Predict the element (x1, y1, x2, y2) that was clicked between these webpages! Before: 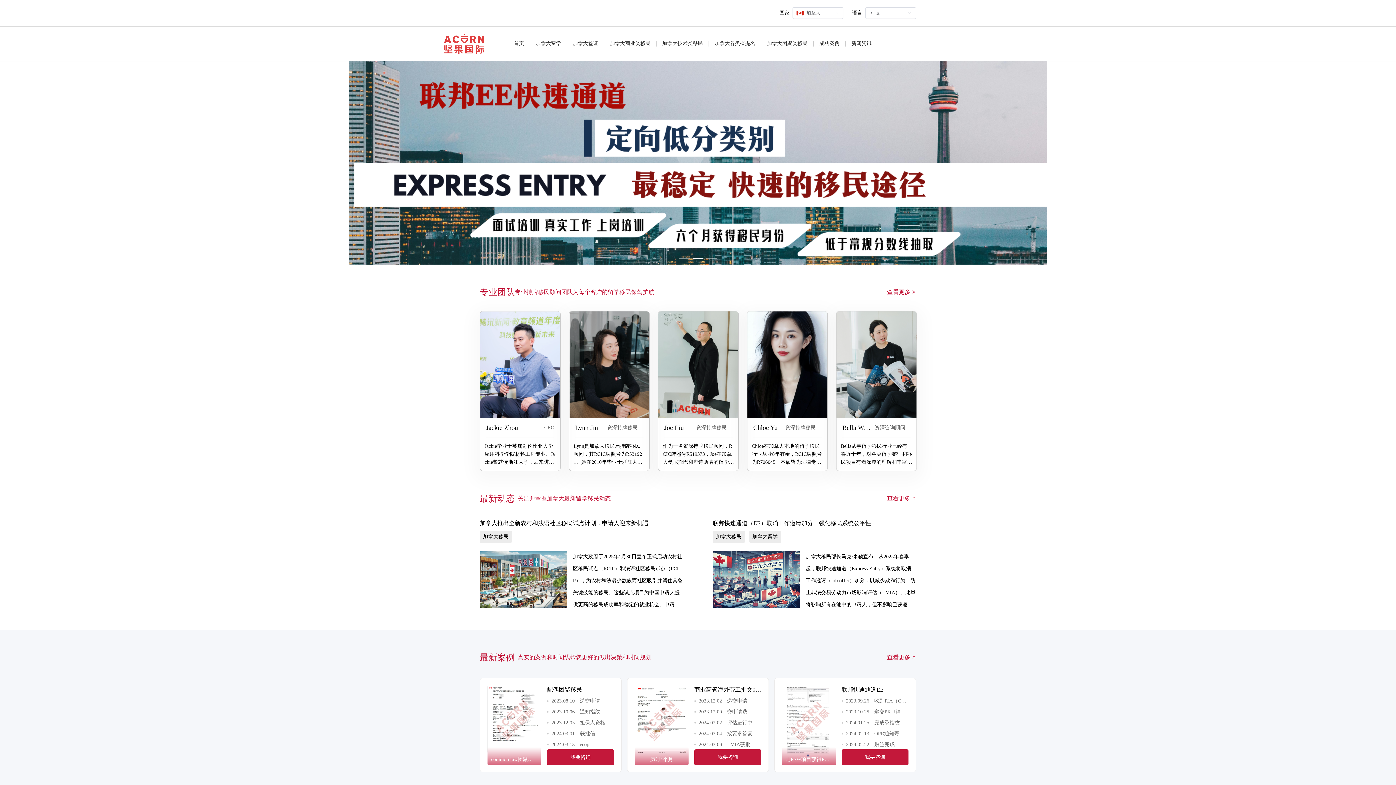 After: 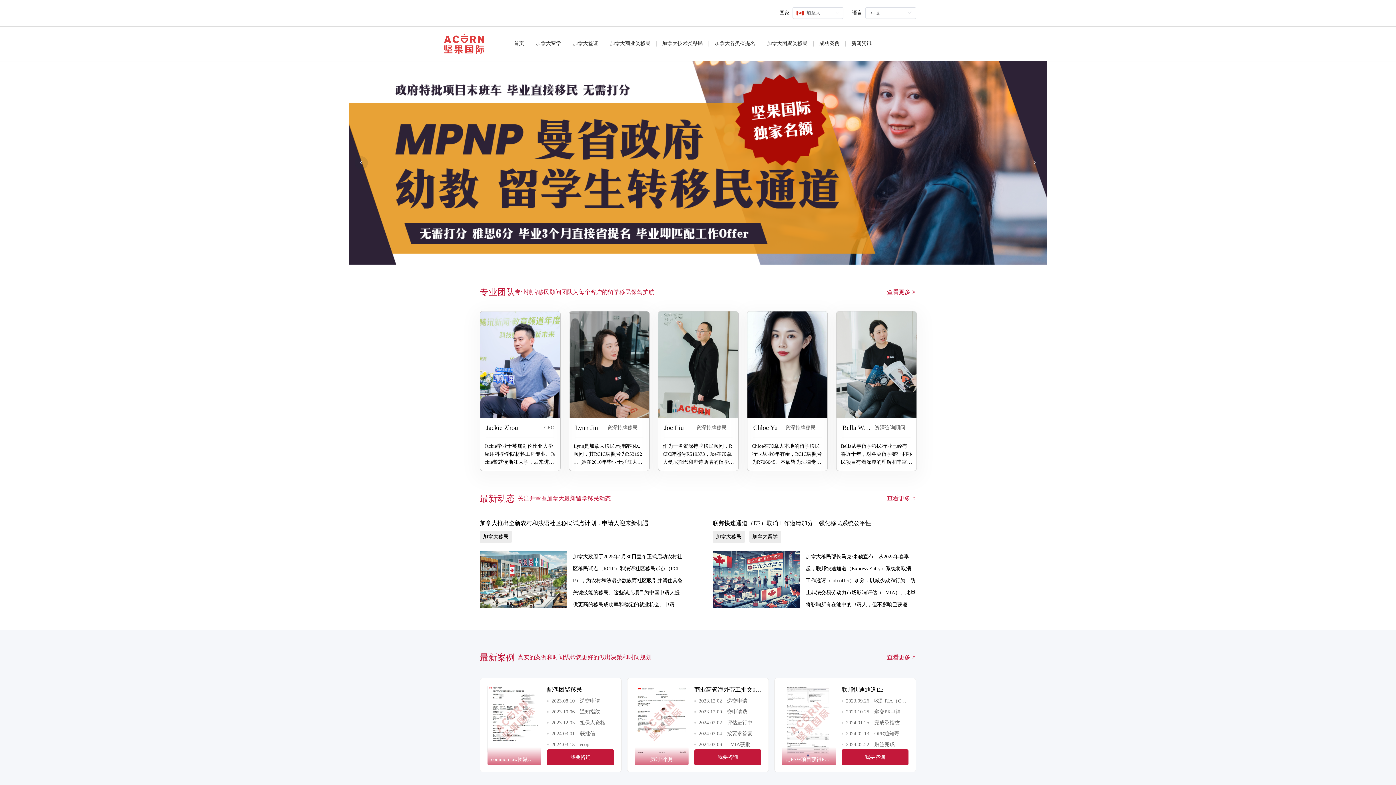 Action: bbox: (706, 258, 717, 258)